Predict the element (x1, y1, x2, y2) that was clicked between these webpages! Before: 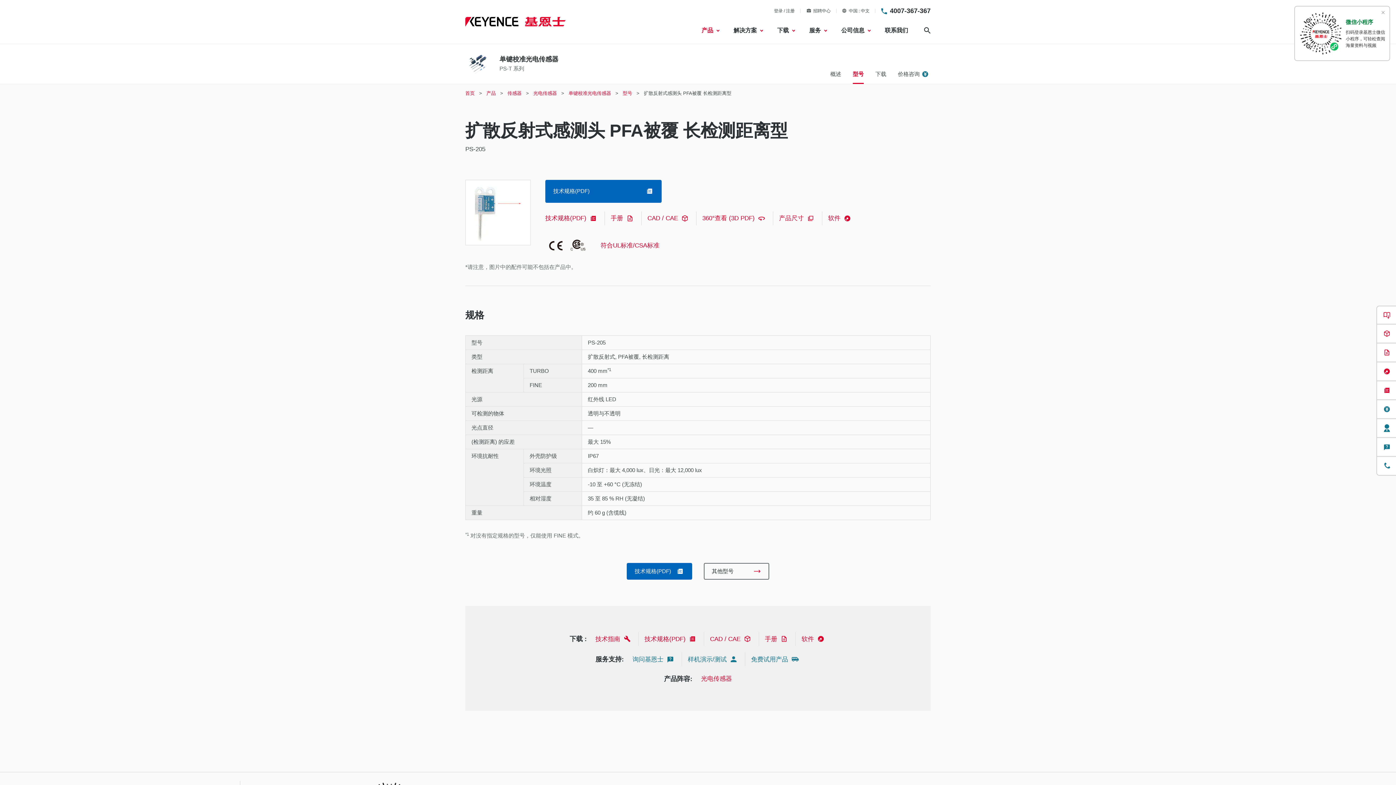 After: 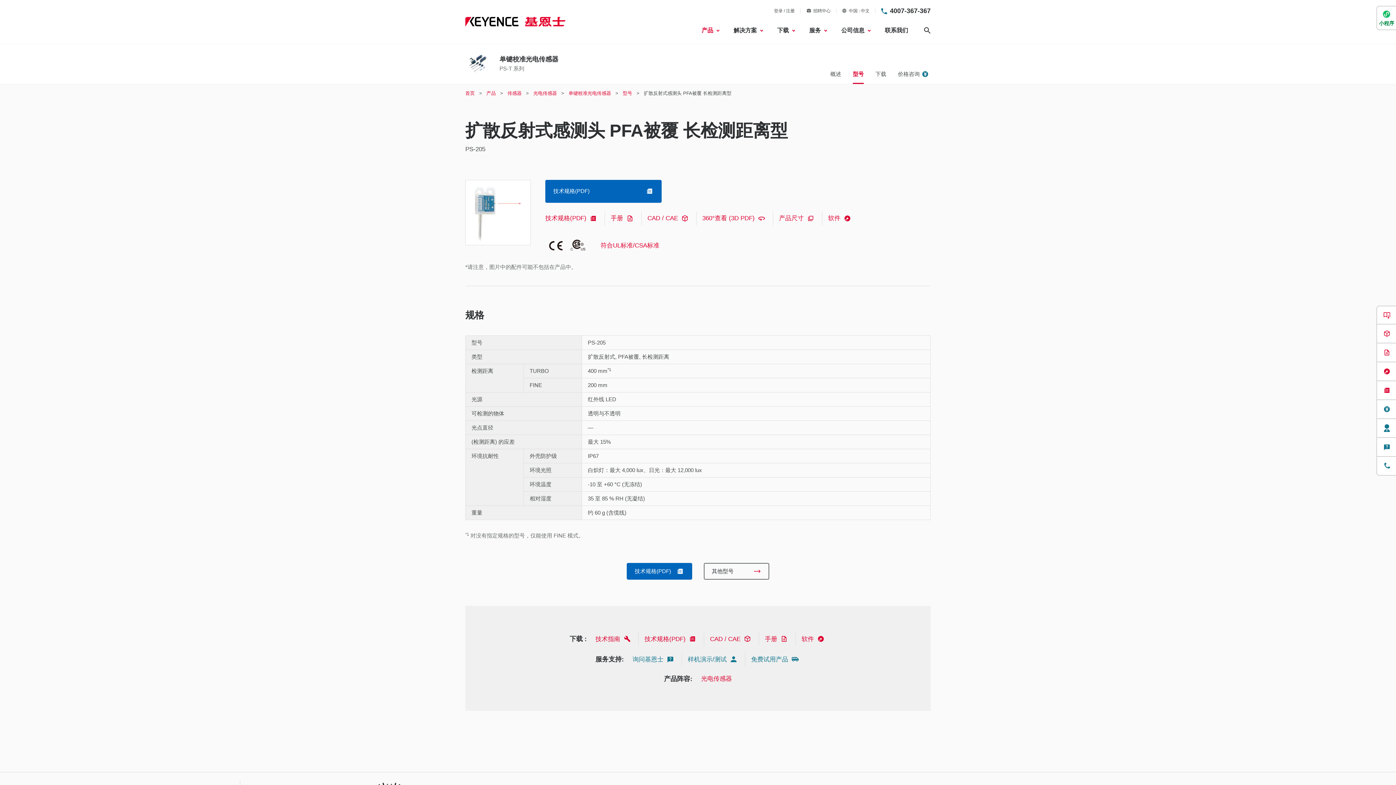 Action: label: 关闭 bbox: (1381, 10, 1385, 14)